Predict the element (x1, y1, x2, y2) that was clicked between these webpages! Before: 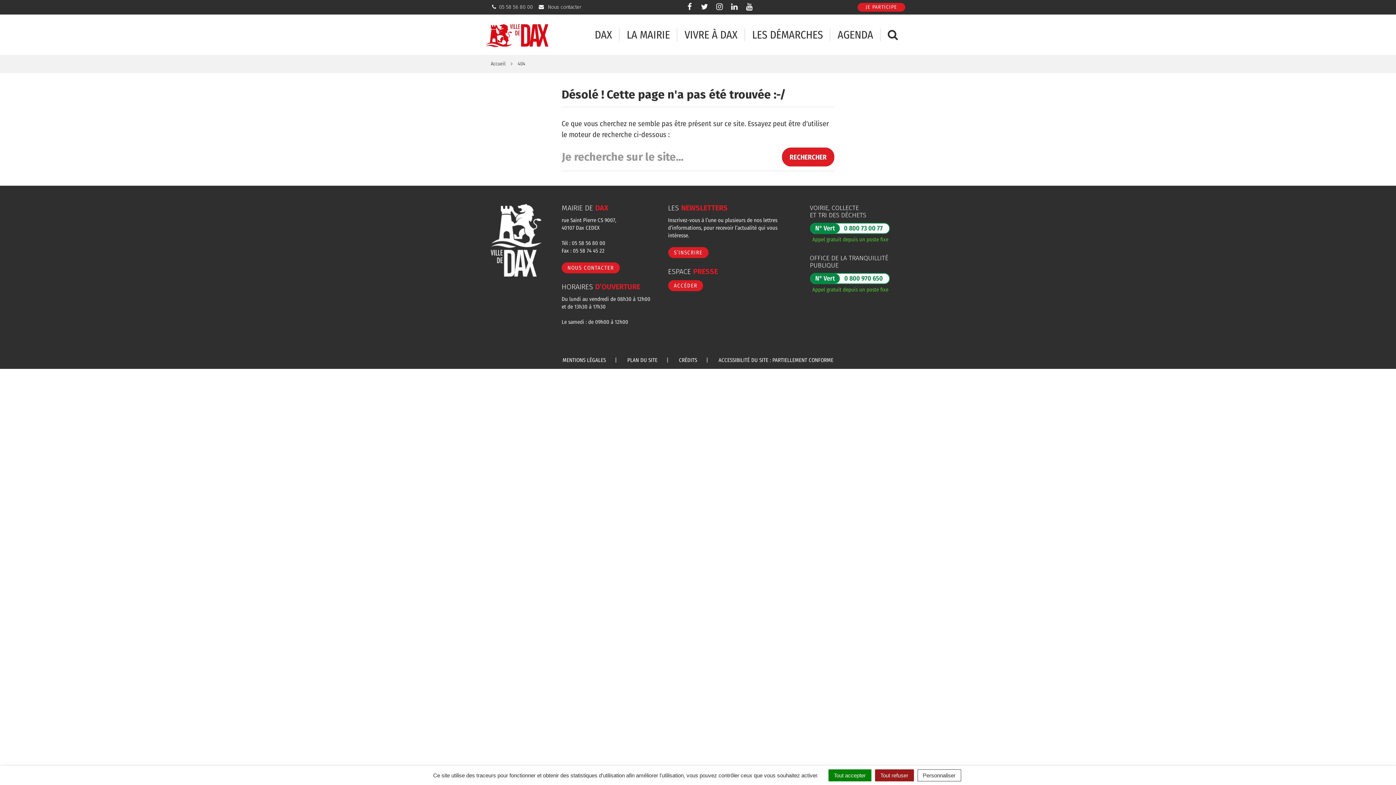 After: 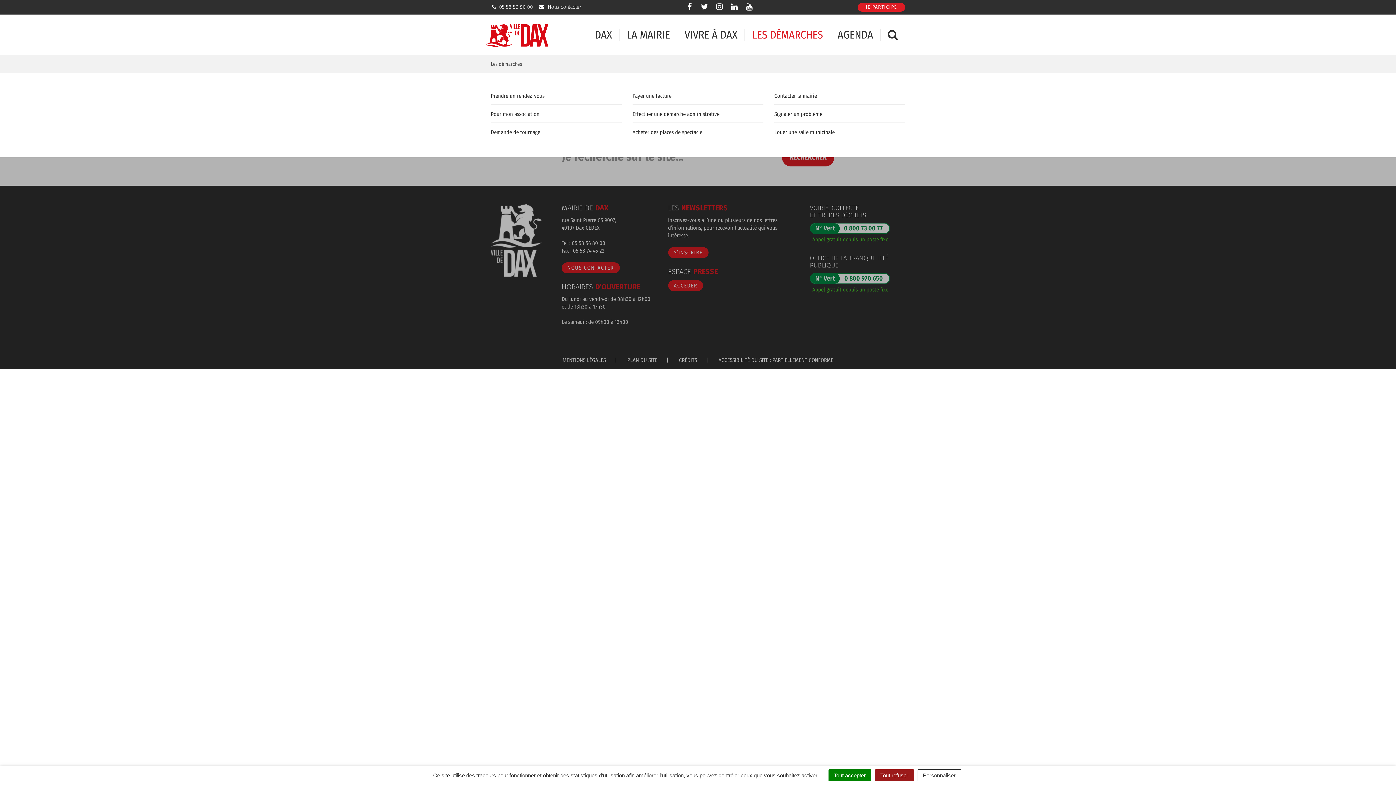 Action: label: LES DÉMARCHES bbox: (745, 28, 830, 40)